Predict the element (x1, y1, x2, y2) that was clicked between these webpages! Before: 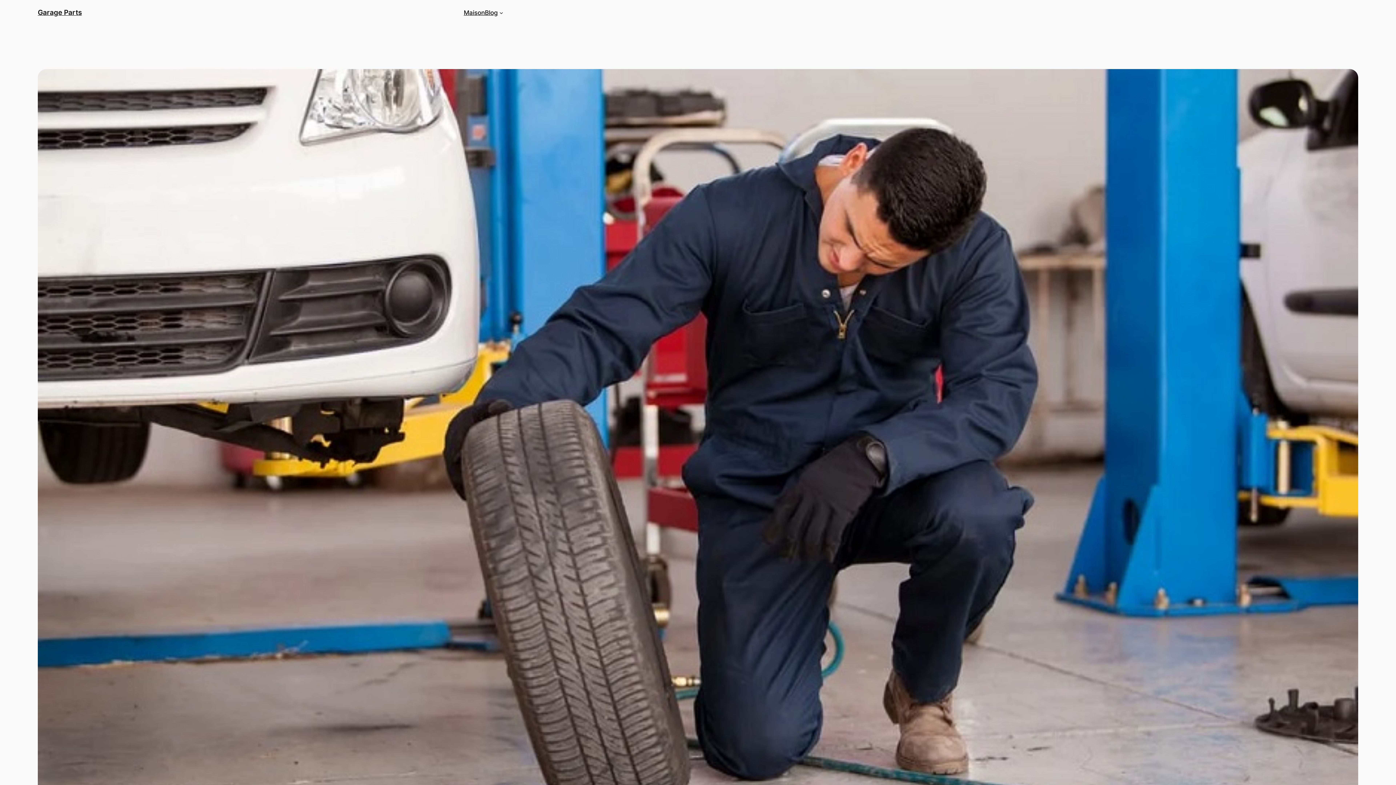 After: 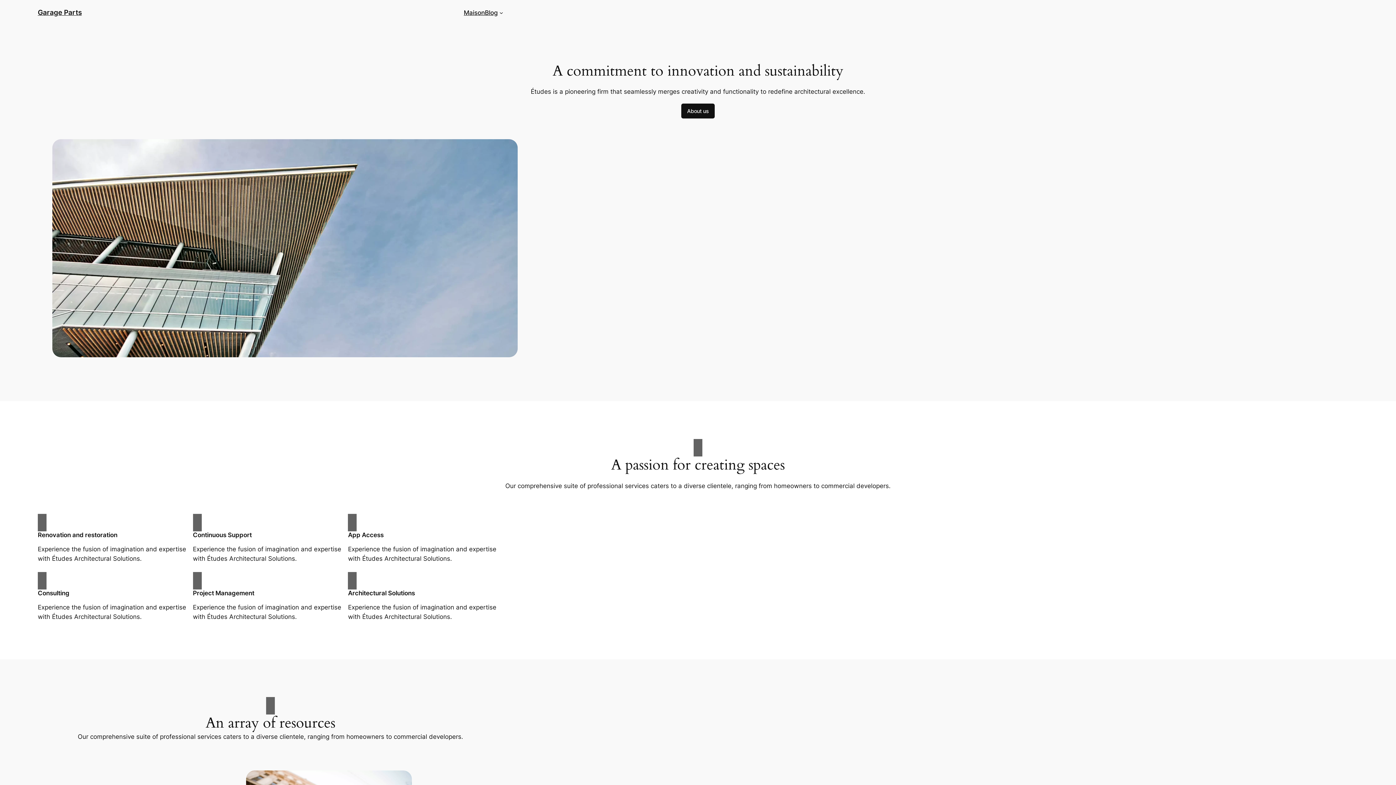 Action: bbox: (463, 7, 484, 17) label: Maison